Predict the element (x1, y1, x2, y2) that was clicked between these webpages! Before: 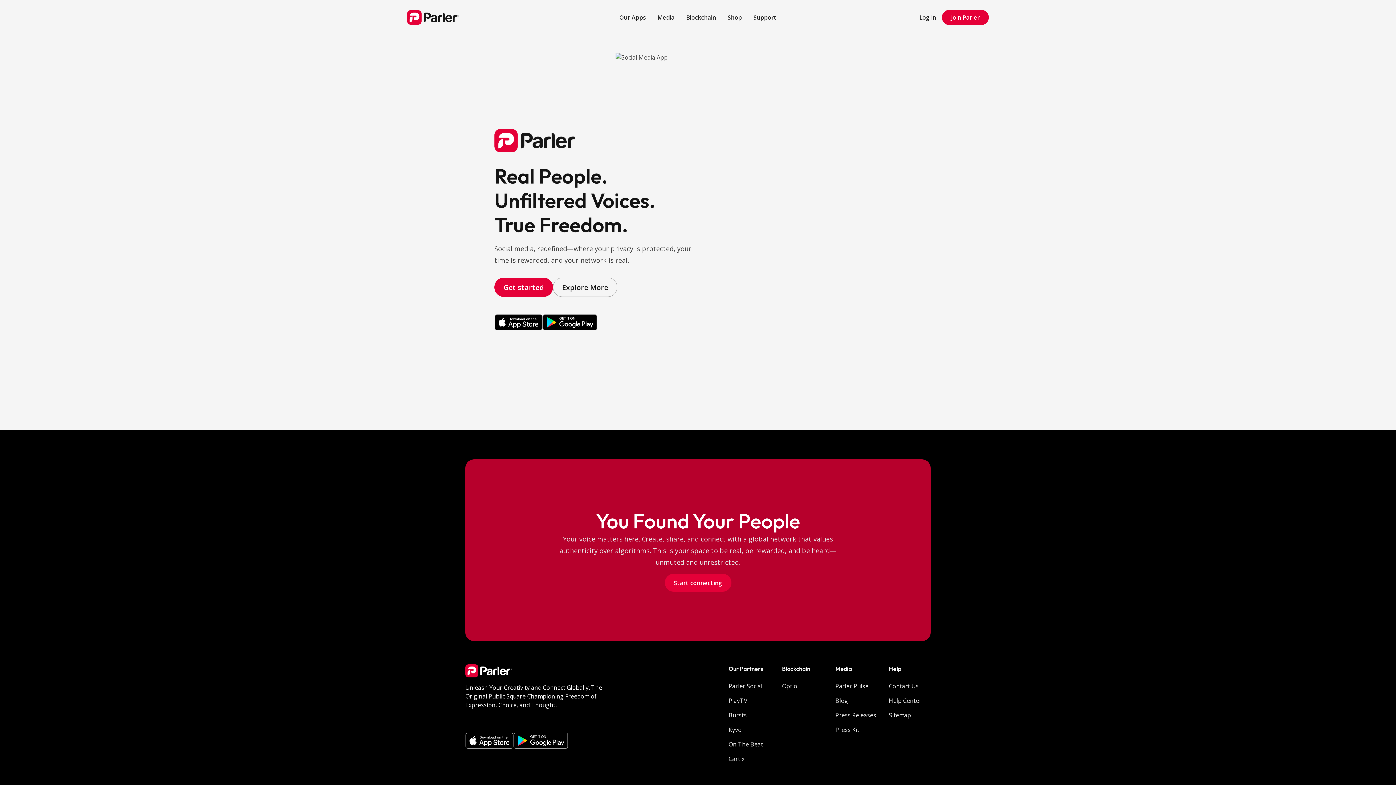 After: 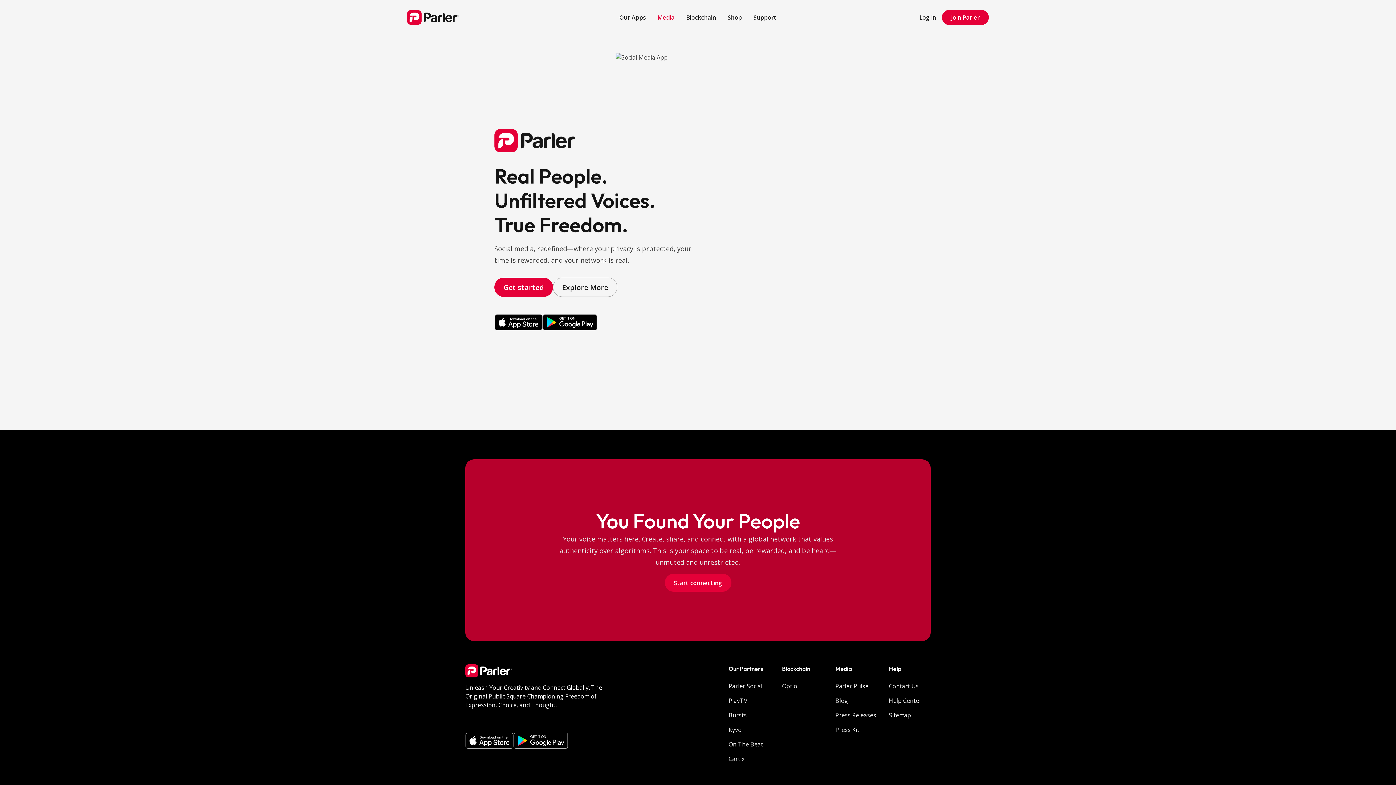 Action: label: Media bbox: (651, 7, 680, 27)